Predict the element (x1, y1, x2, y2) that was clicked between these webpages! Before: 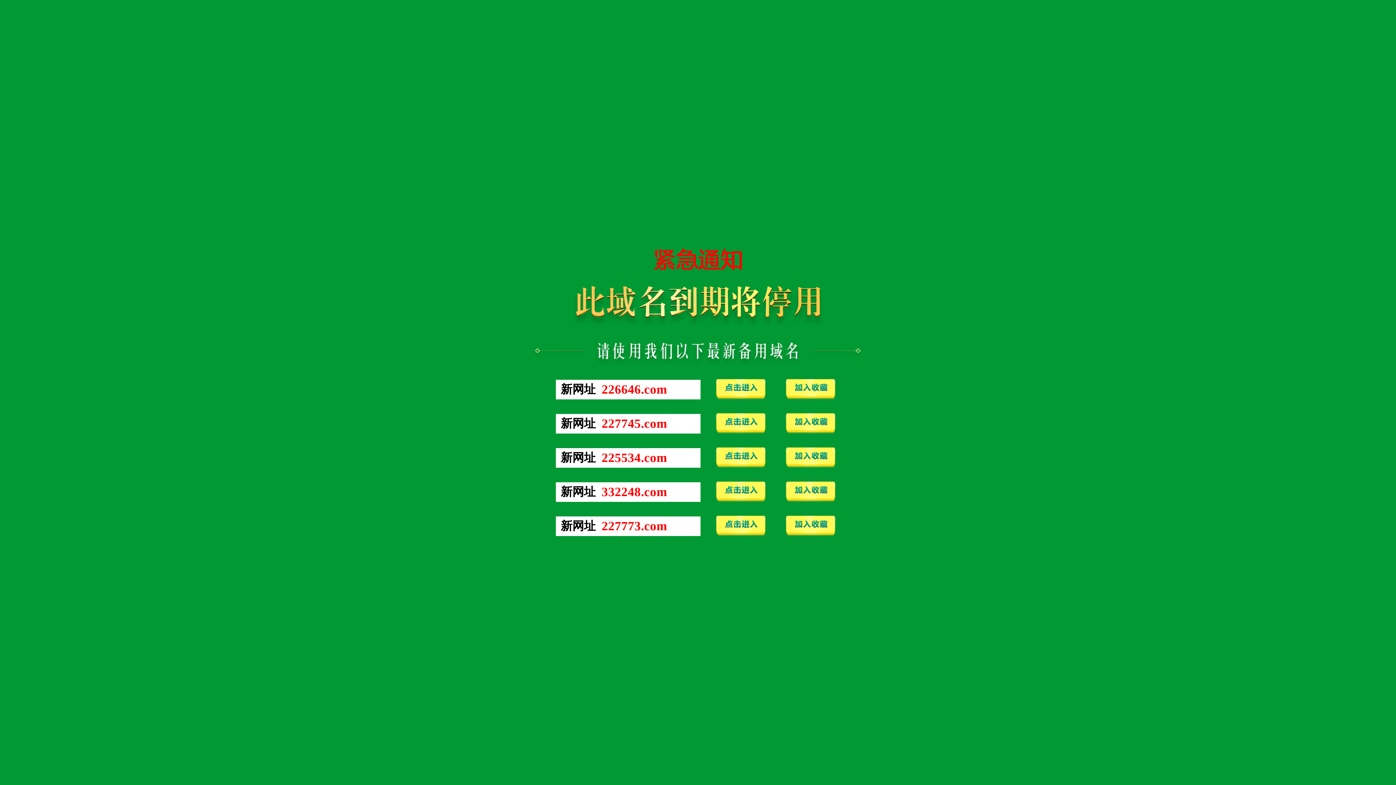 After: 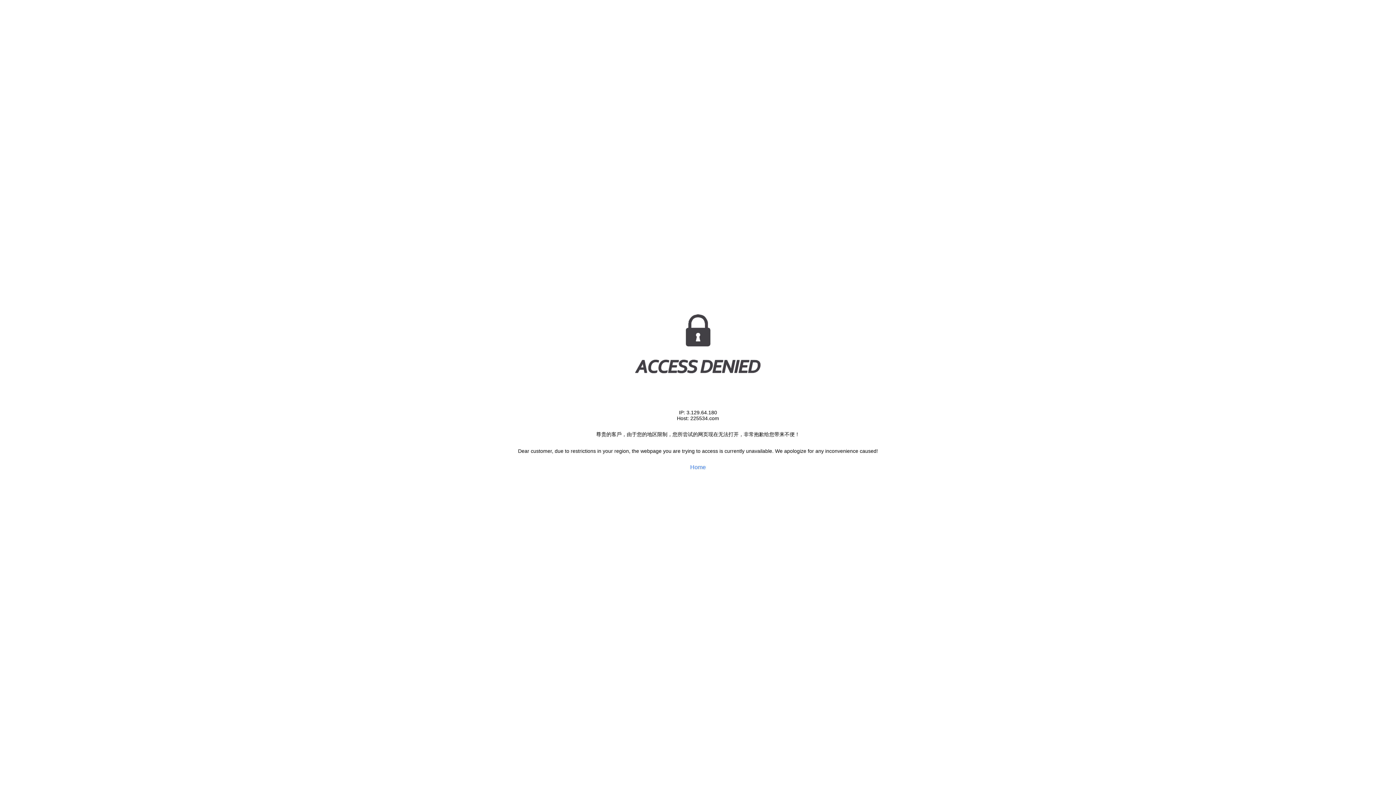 Action: bbox: (711, 464, 770, 470)